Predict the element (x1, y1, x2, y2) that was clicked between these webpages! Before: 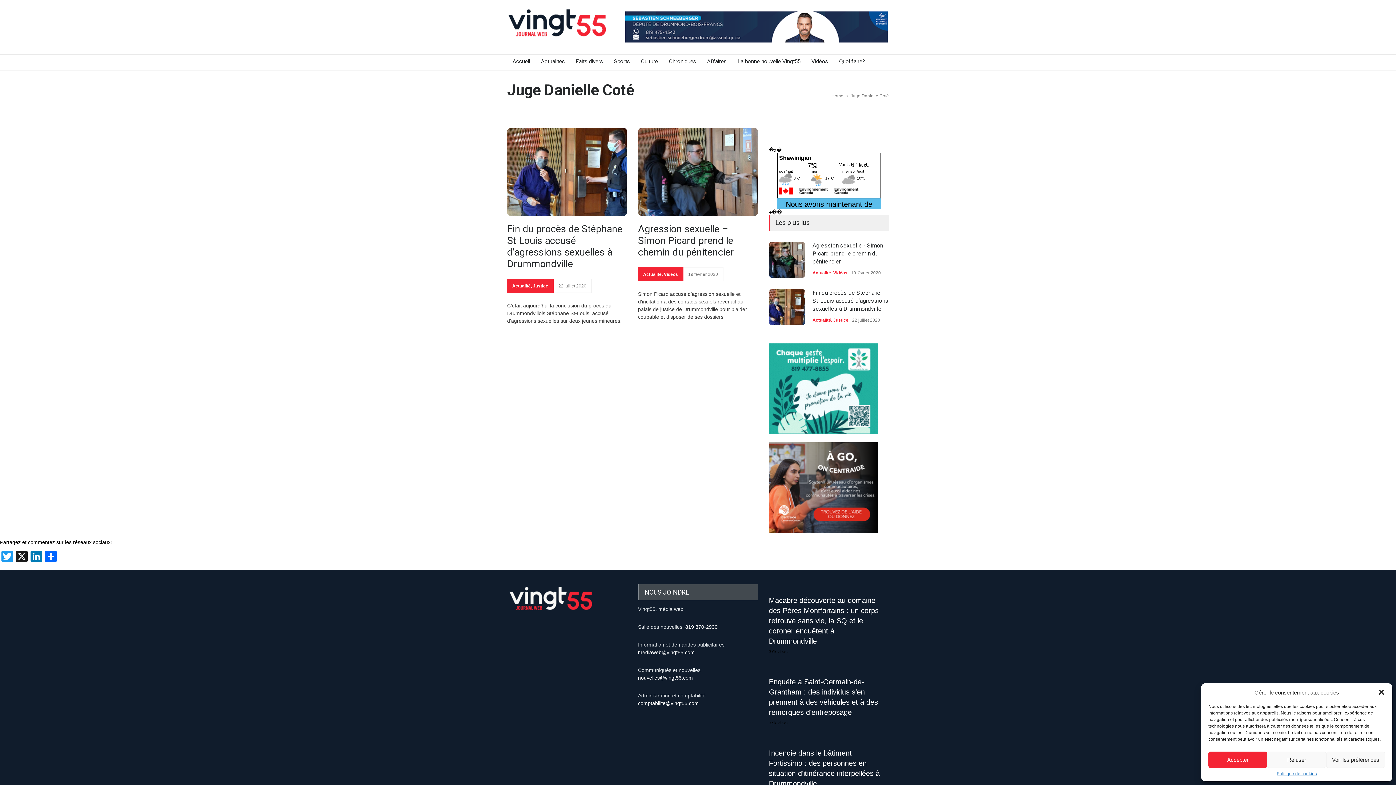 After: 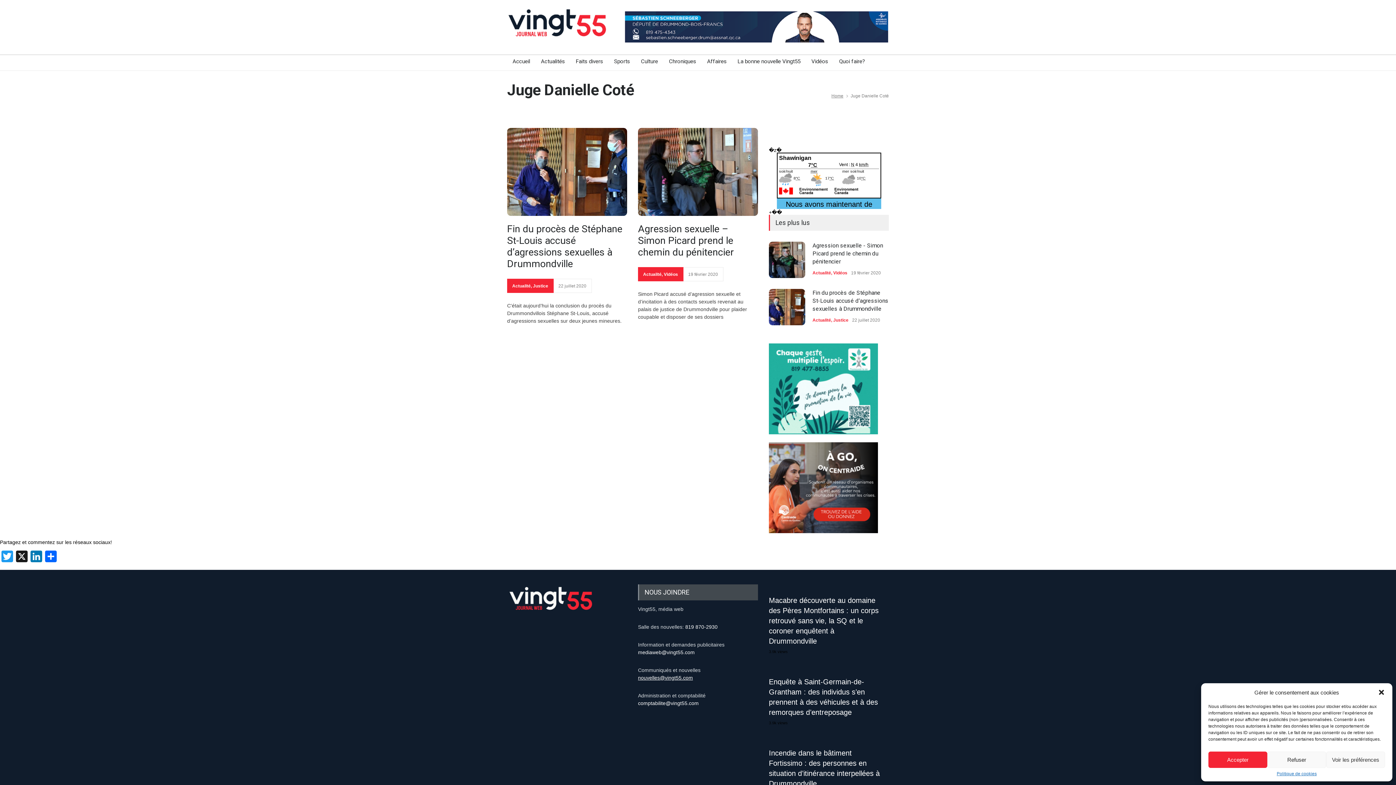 Action: bbox: (638, 675, 693, 681) label: nouvelles@vingt55.com